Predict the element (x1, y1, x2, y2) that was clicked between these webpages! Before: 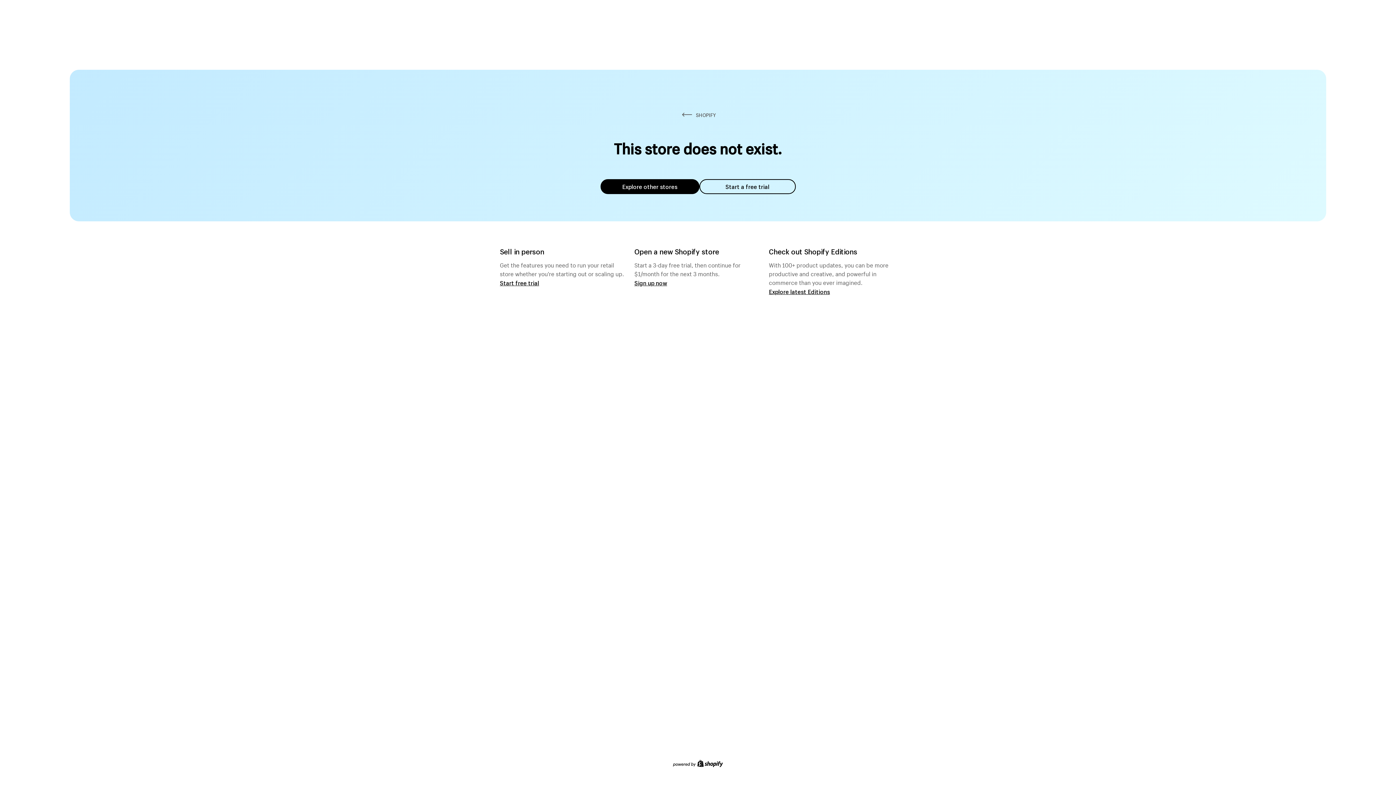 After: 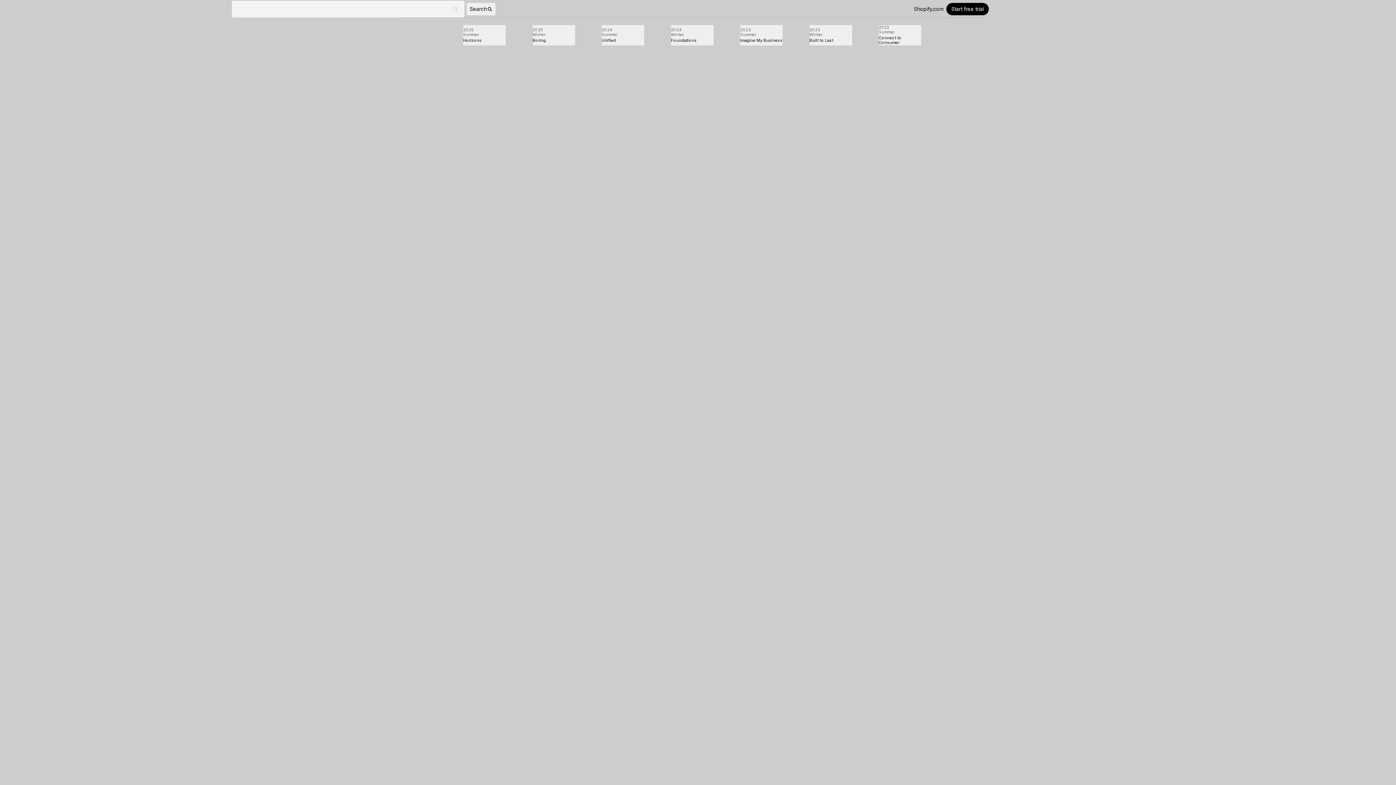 Action: label: Explore latest Editions bbox: (769, 287, 830, 295)